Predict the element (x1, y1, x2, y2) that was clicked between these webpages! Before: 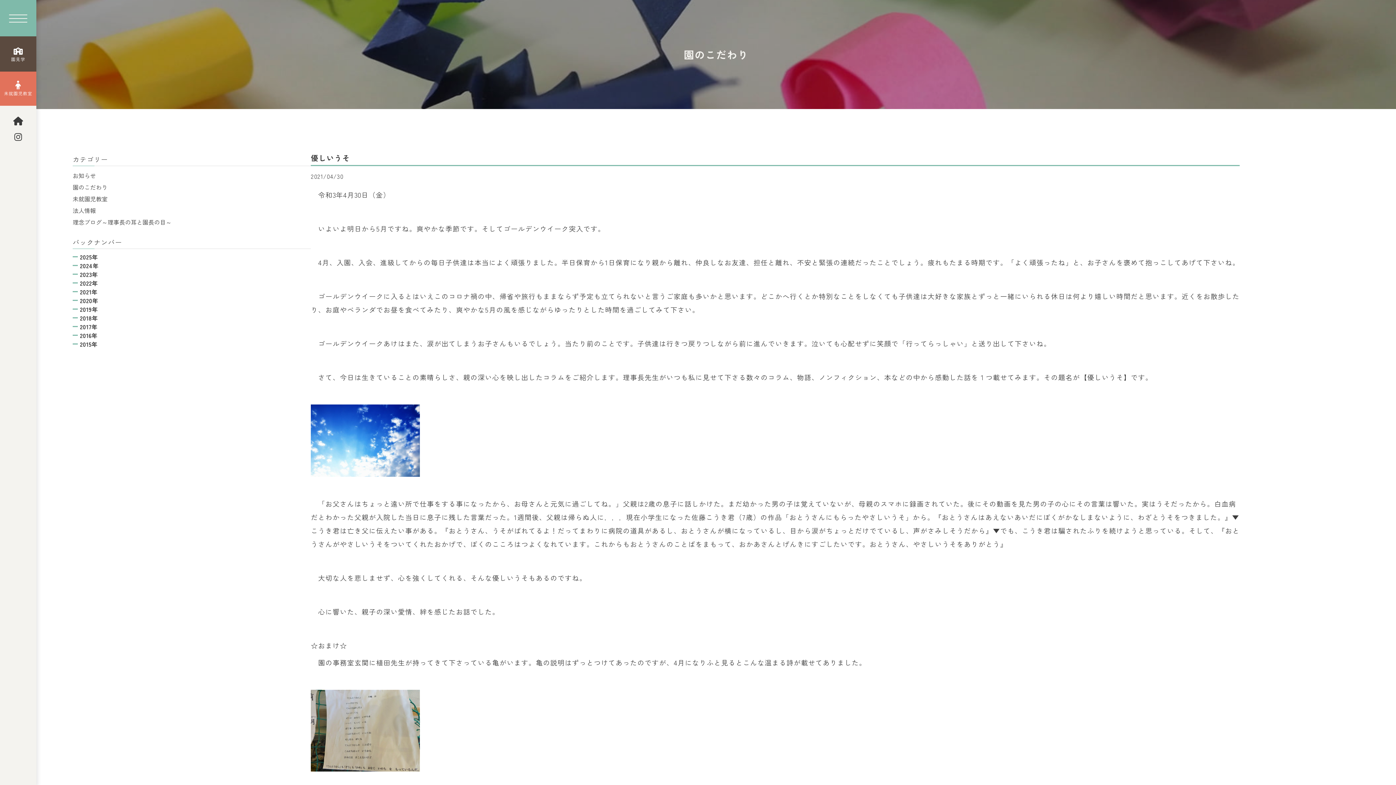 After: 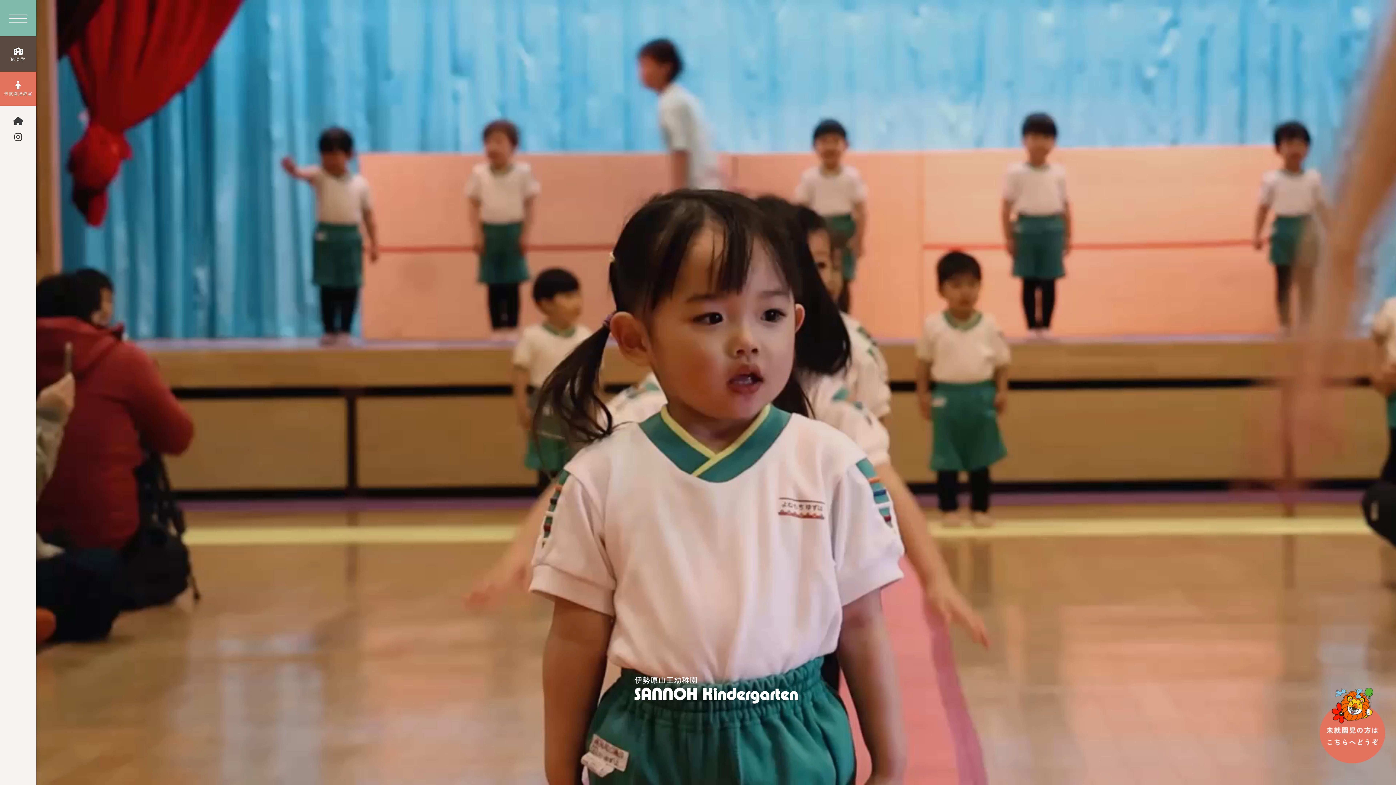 Action: bbox: (0, 105, 36, 132)